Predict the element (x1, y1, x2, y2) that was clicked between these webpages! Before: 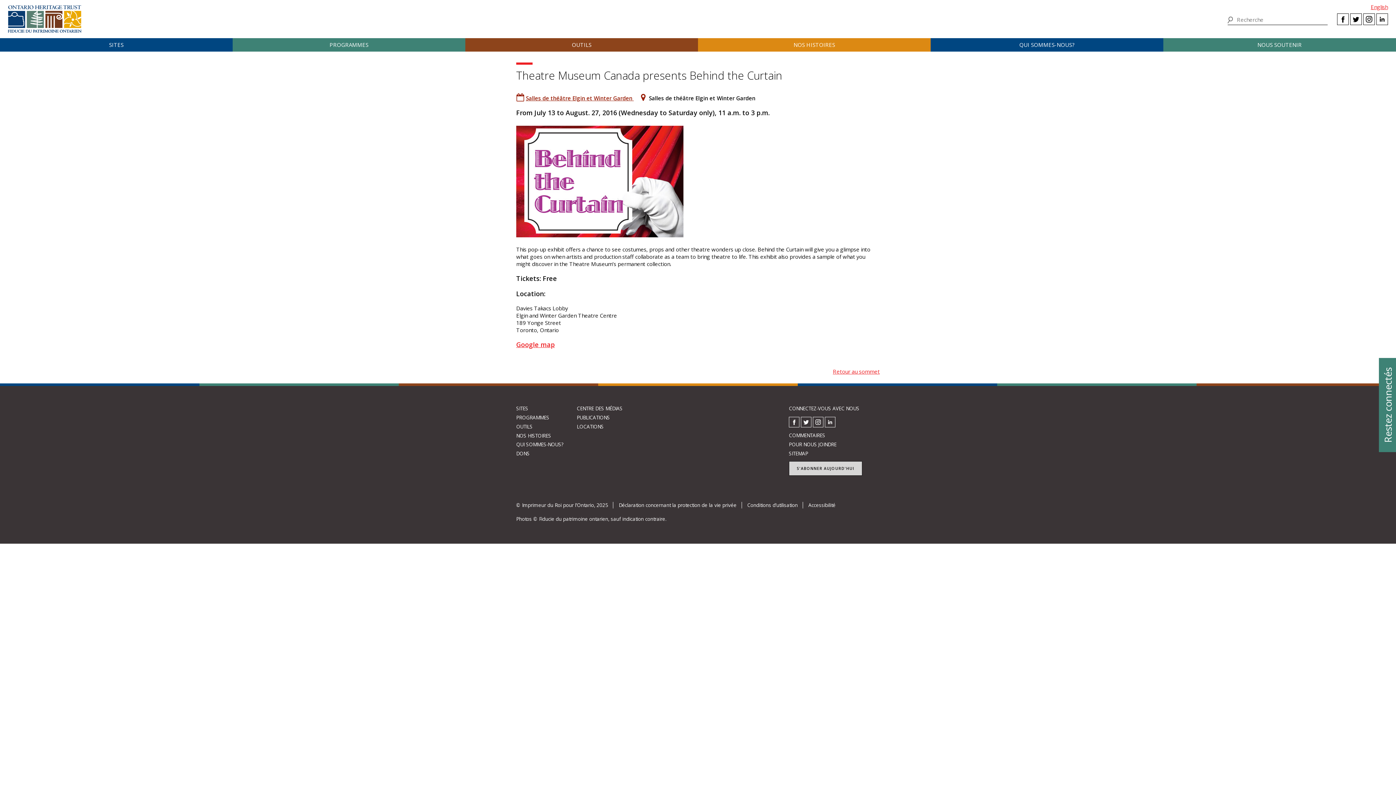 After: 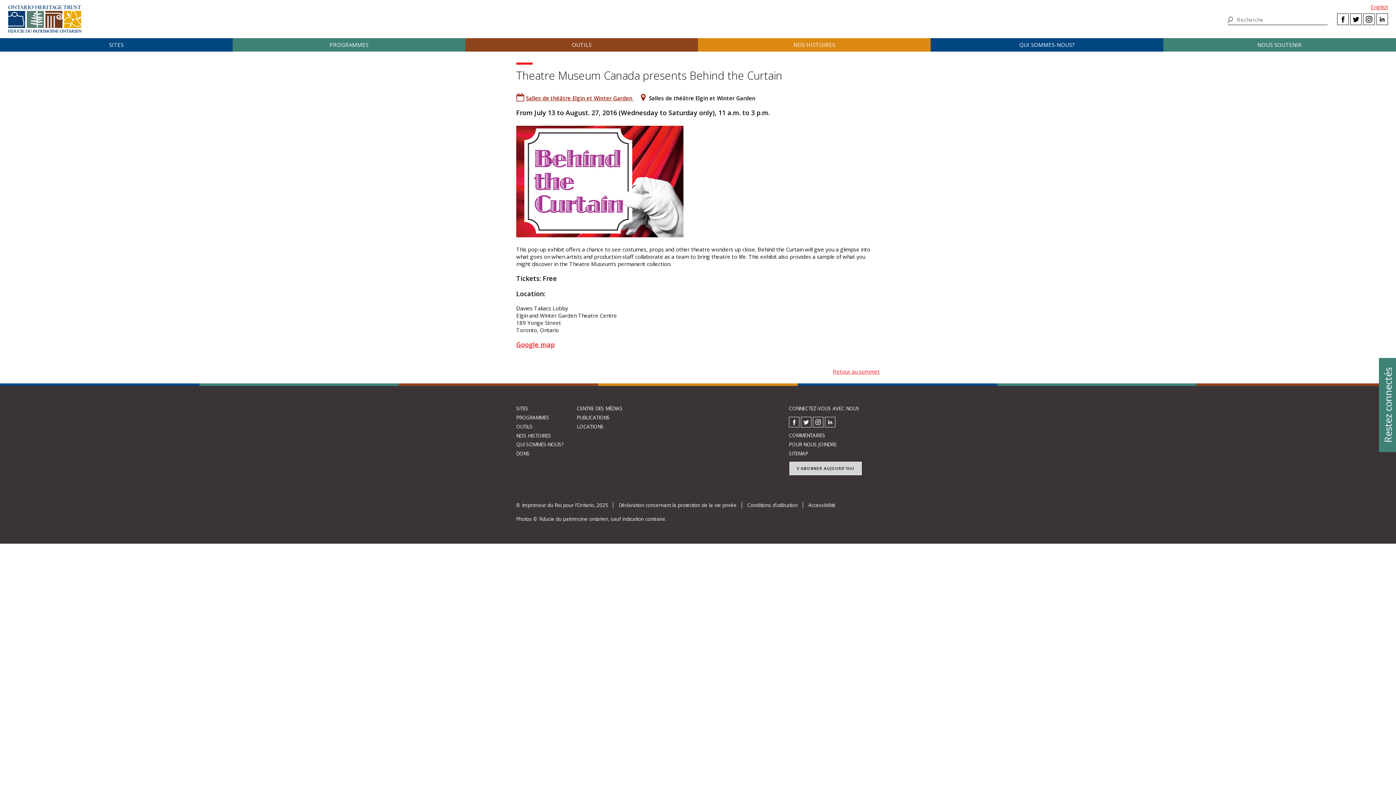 Action: bbox: (833, 368, 880, 375) label: Retour au sommet